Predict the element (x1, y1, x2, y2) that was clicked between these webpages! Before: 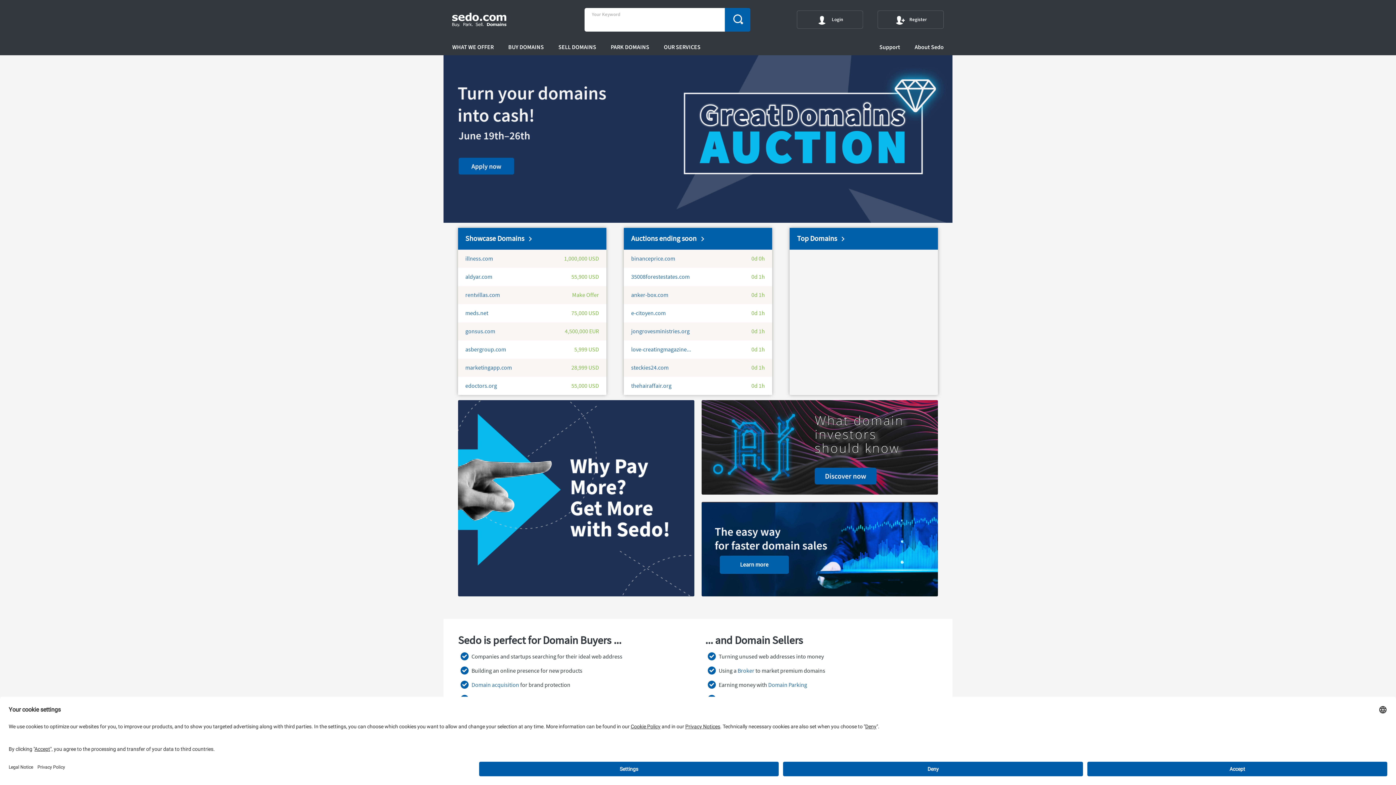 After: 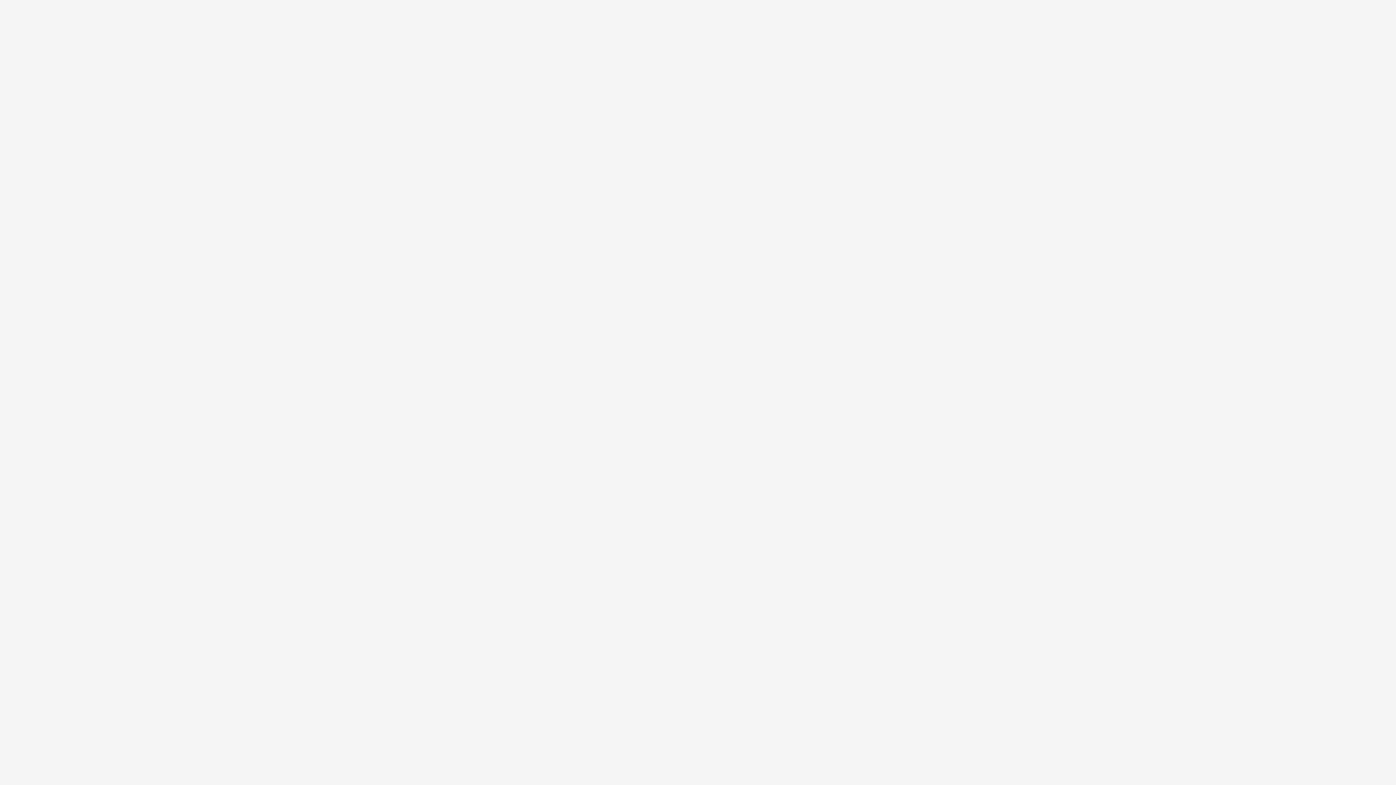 Action: label: 0d 1h bbox: (751, 273, 765, 280)